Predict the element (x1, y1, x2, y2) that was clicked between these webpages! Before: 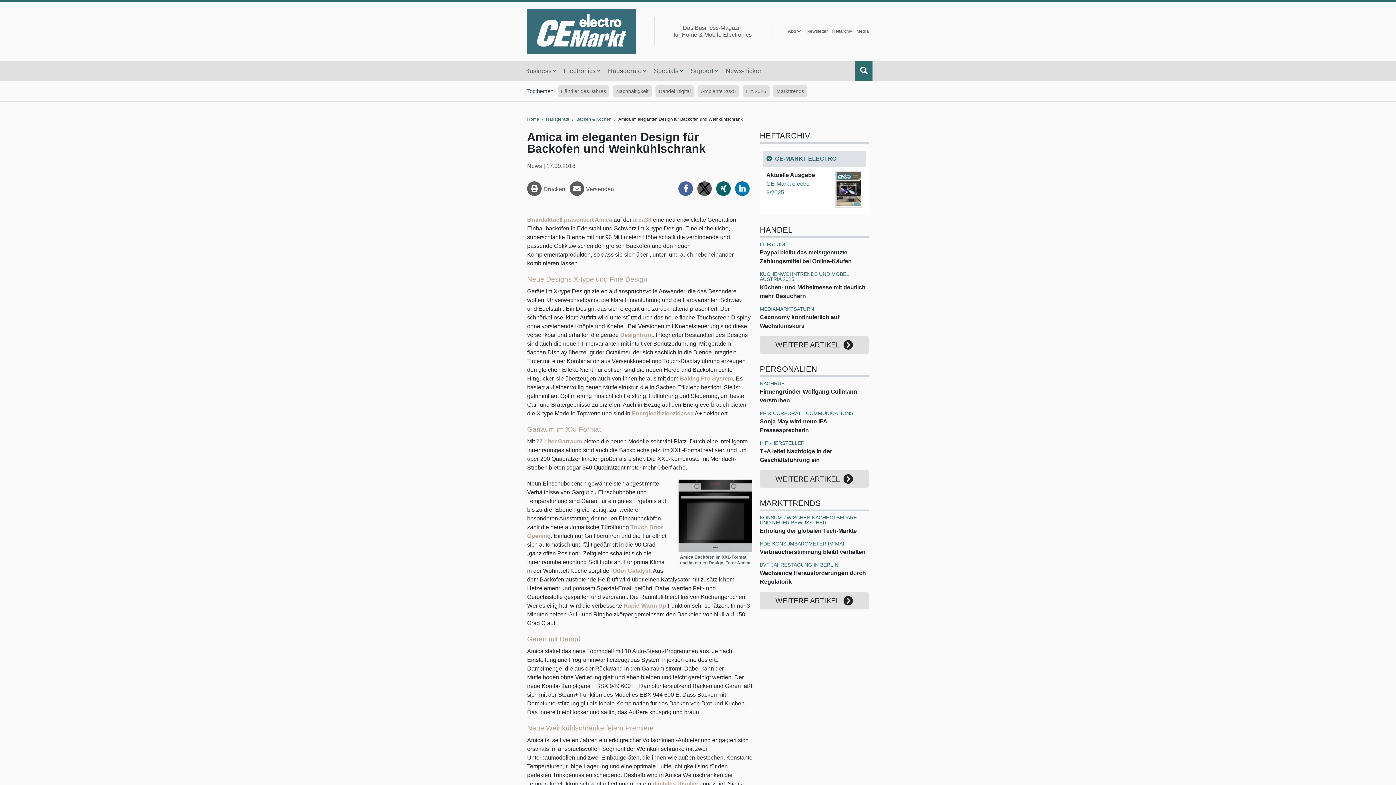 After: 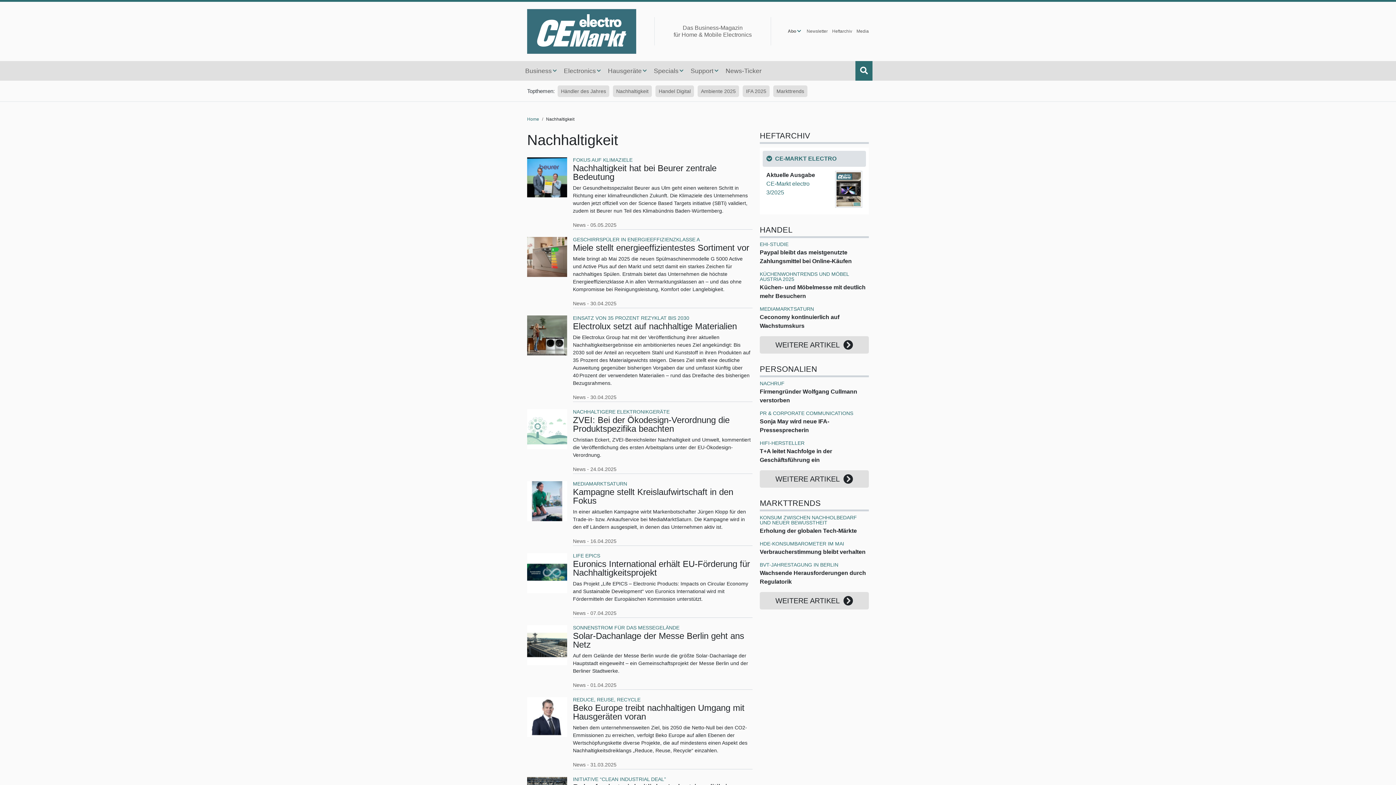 Action: bbox: (613, 85, 652, 96) label: Nachhaltigkeit